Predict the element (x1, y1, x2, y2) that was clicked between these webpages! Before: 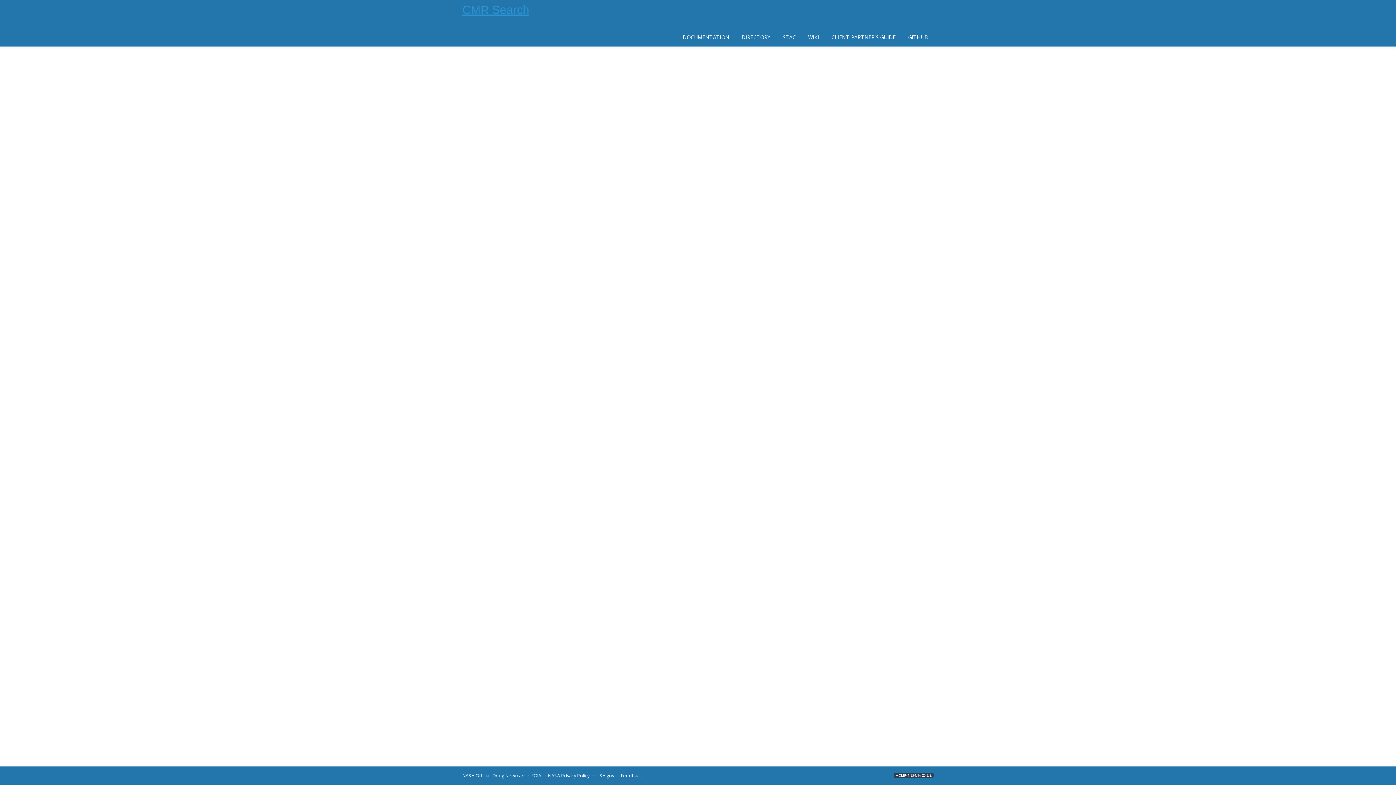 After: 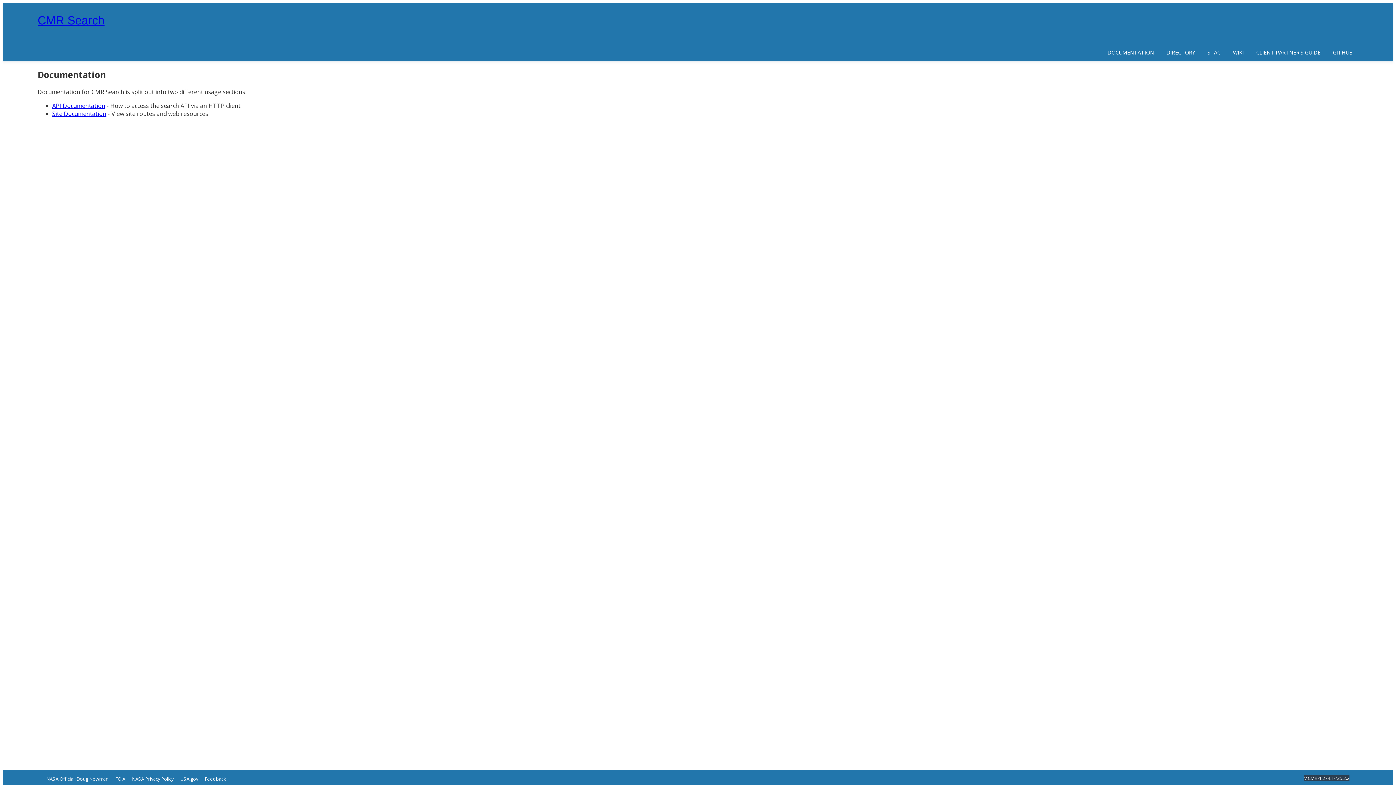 Action: bbox: (682, 33, 729, 40) label: DOCUMENTATION